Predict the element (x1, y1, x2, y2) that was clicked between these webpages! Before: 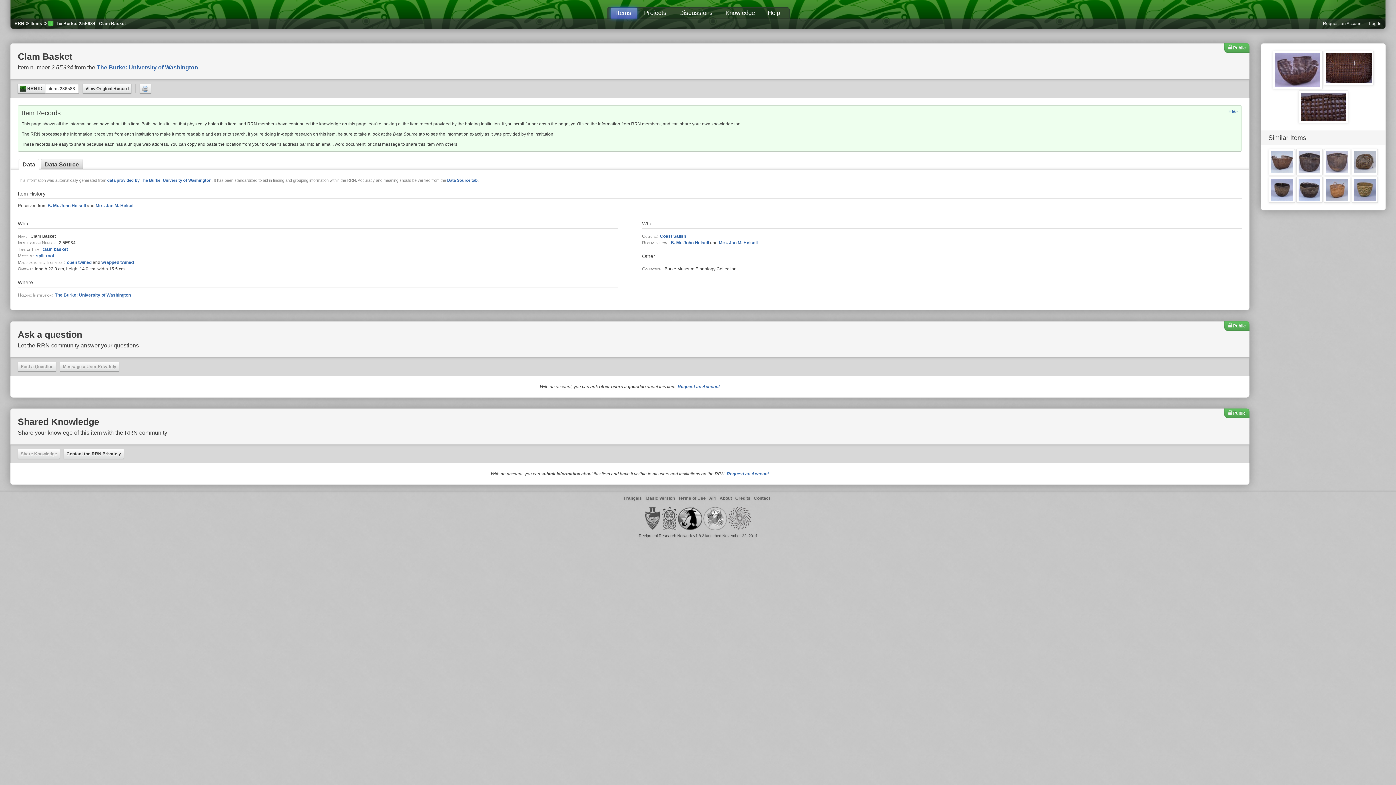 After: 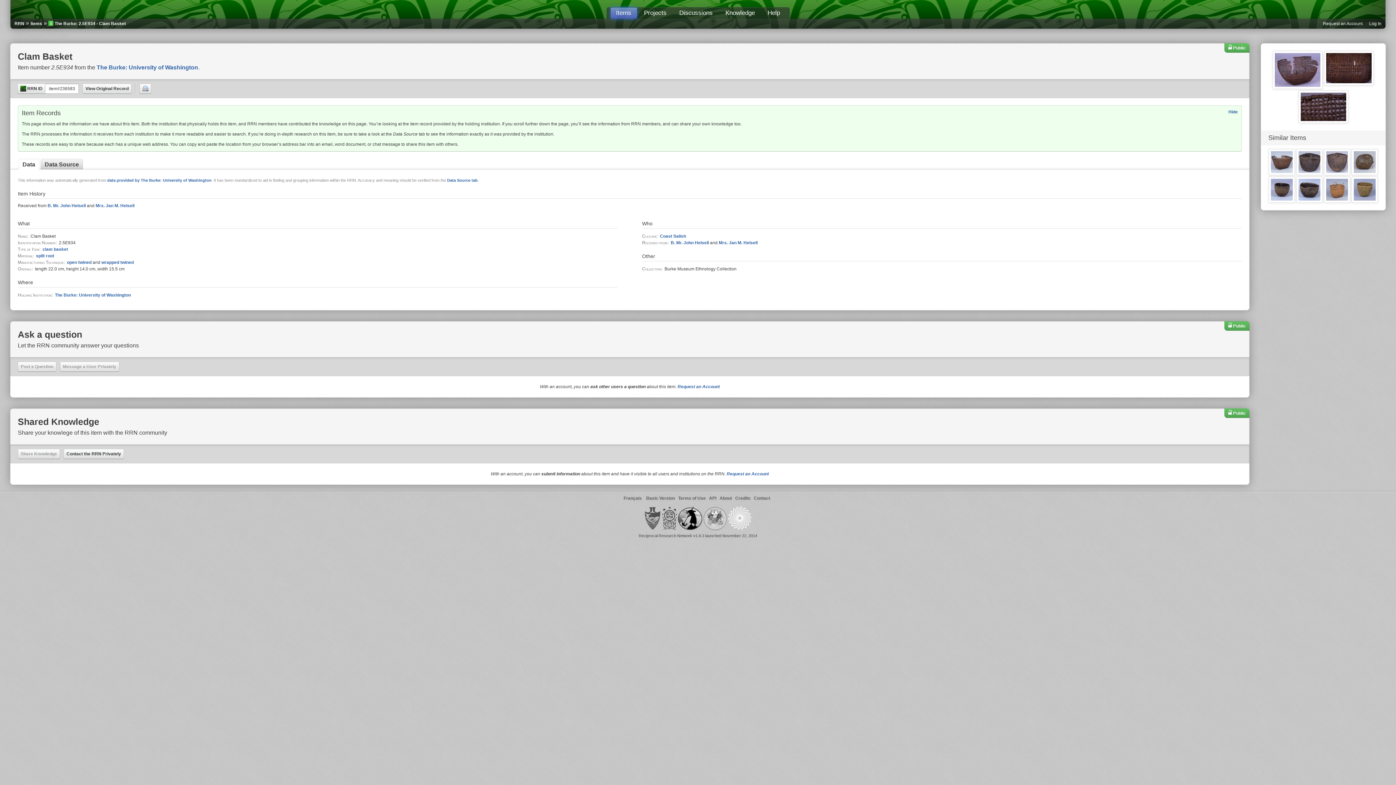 Action: label: Museum of Anthropology bbox: (728, 506, 751, 530)